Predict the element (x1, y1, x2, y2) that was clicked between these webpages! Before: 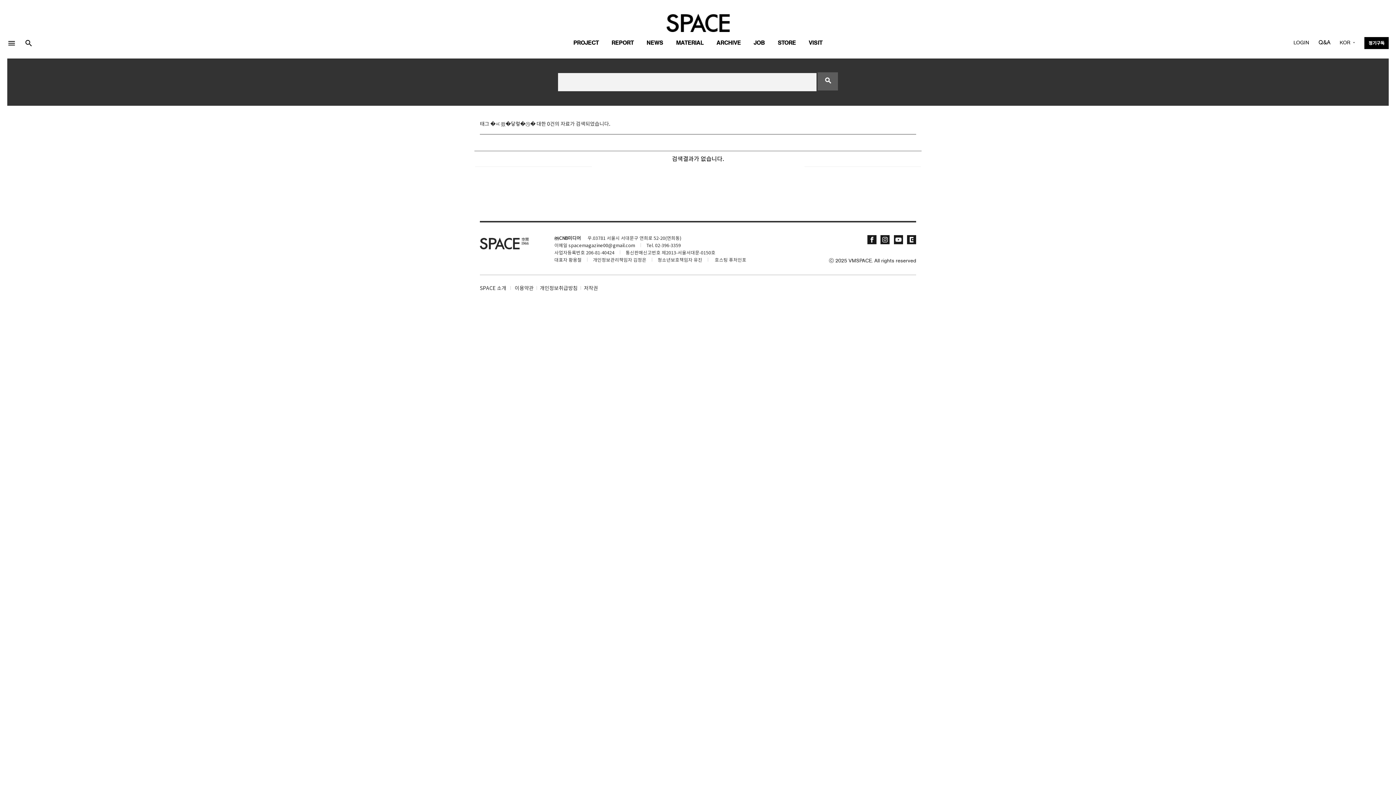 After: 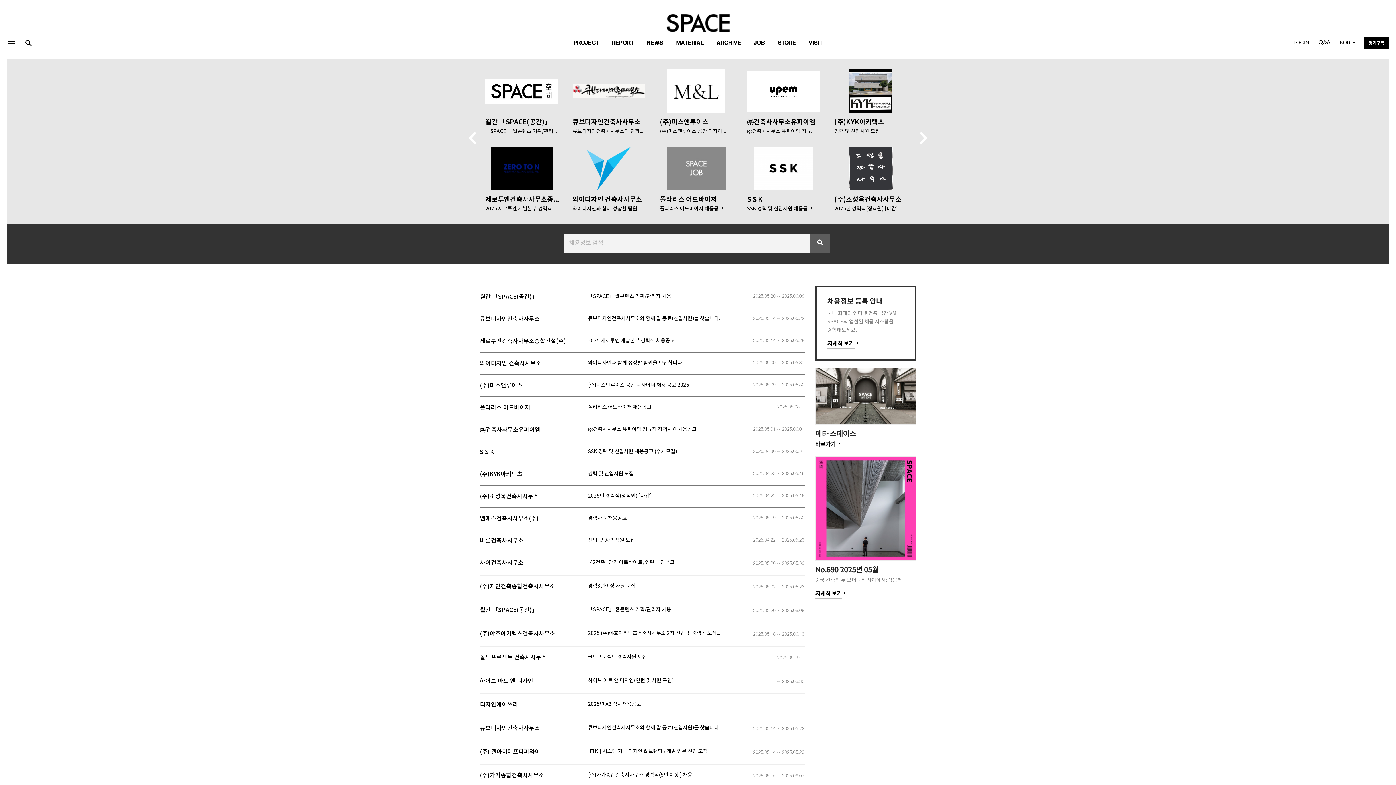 Action: bbox: (753, 40, 765, 45) label: JOB